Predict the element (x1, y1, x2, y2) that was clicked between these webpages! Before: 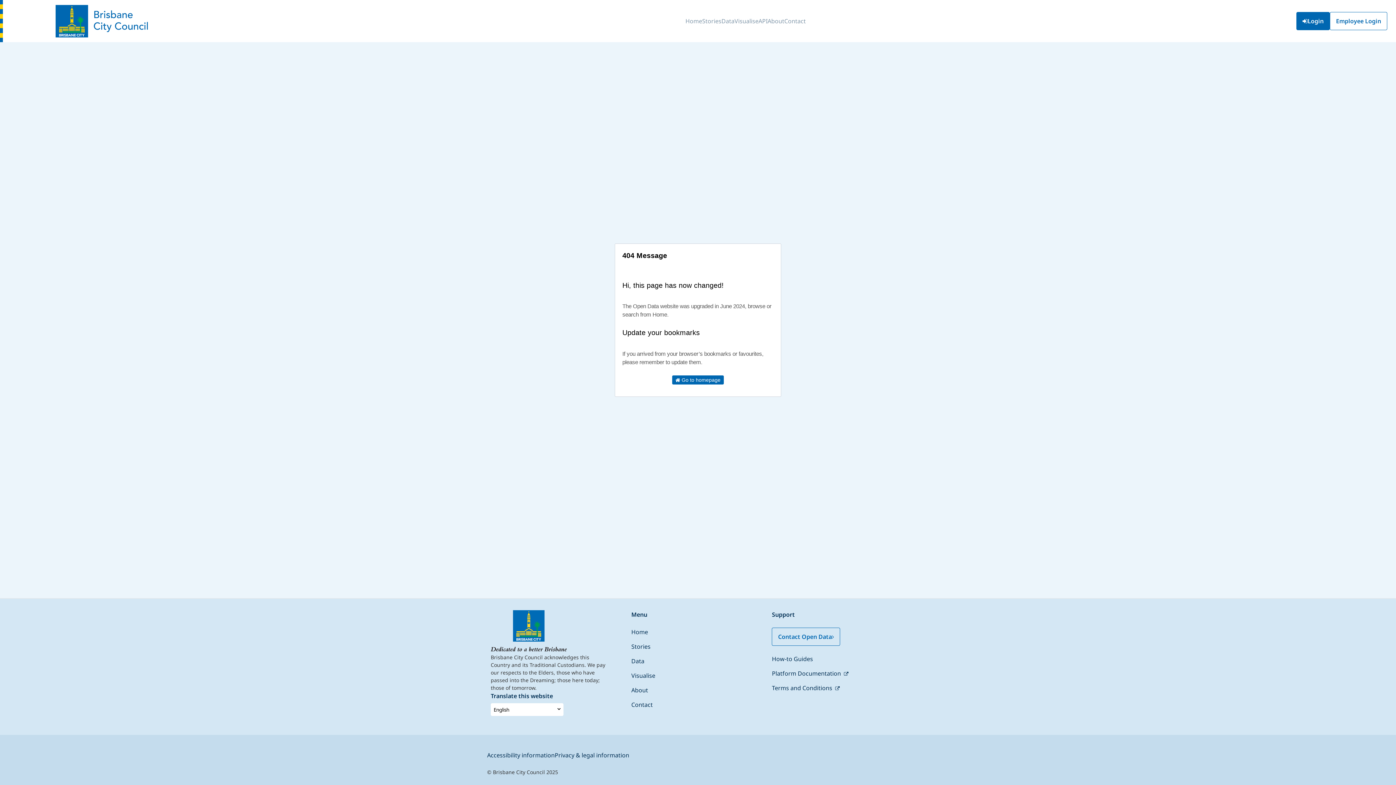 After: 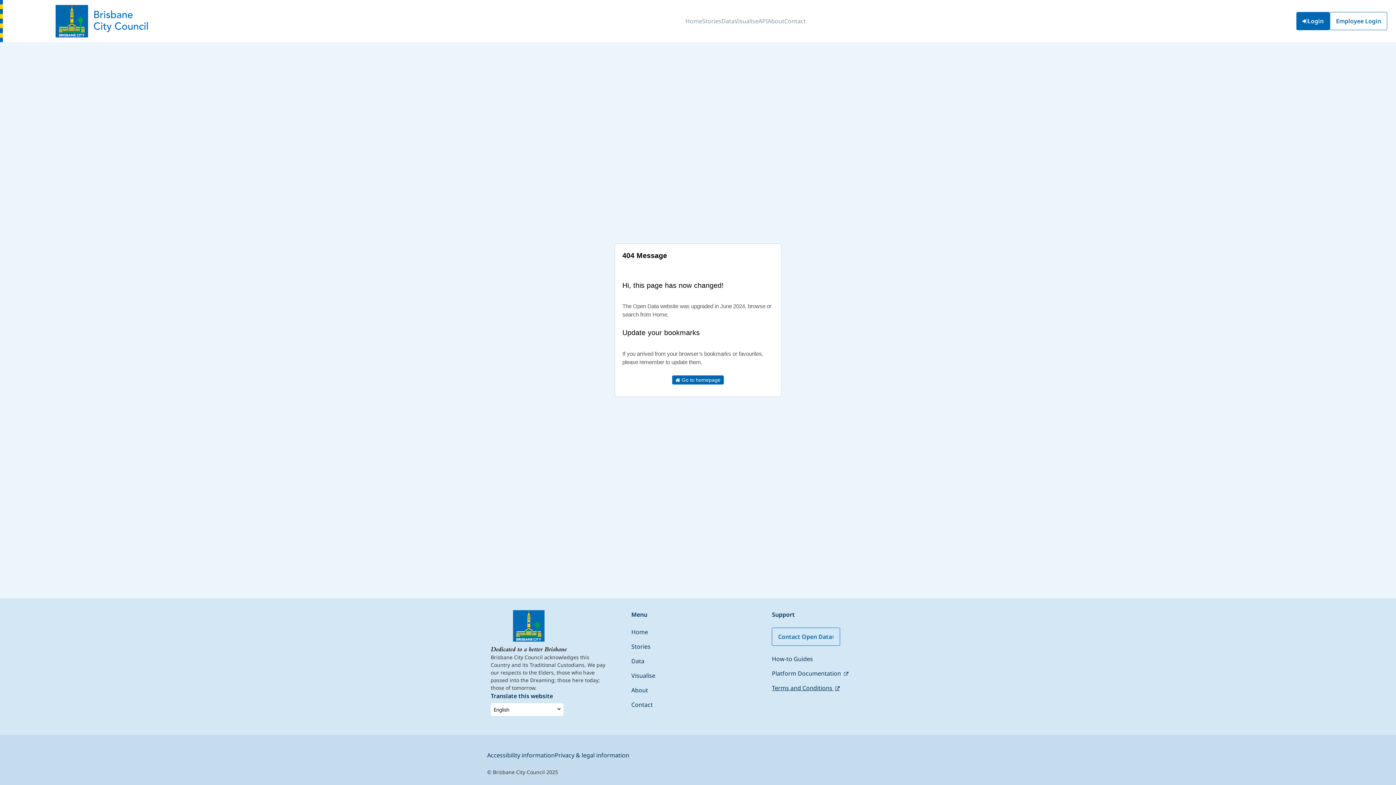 Action: bbox: (772, 684, 839, 692) label: Terms and Conditions 